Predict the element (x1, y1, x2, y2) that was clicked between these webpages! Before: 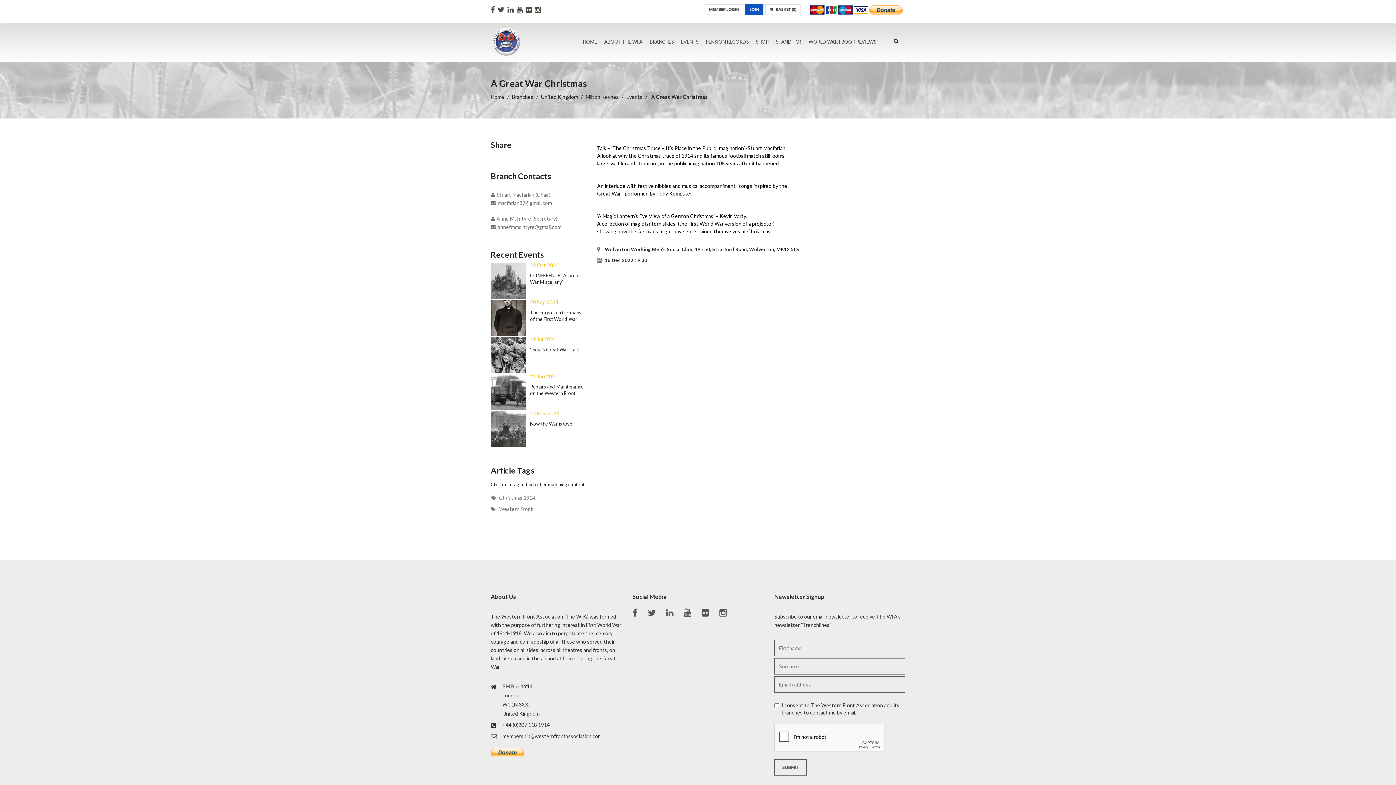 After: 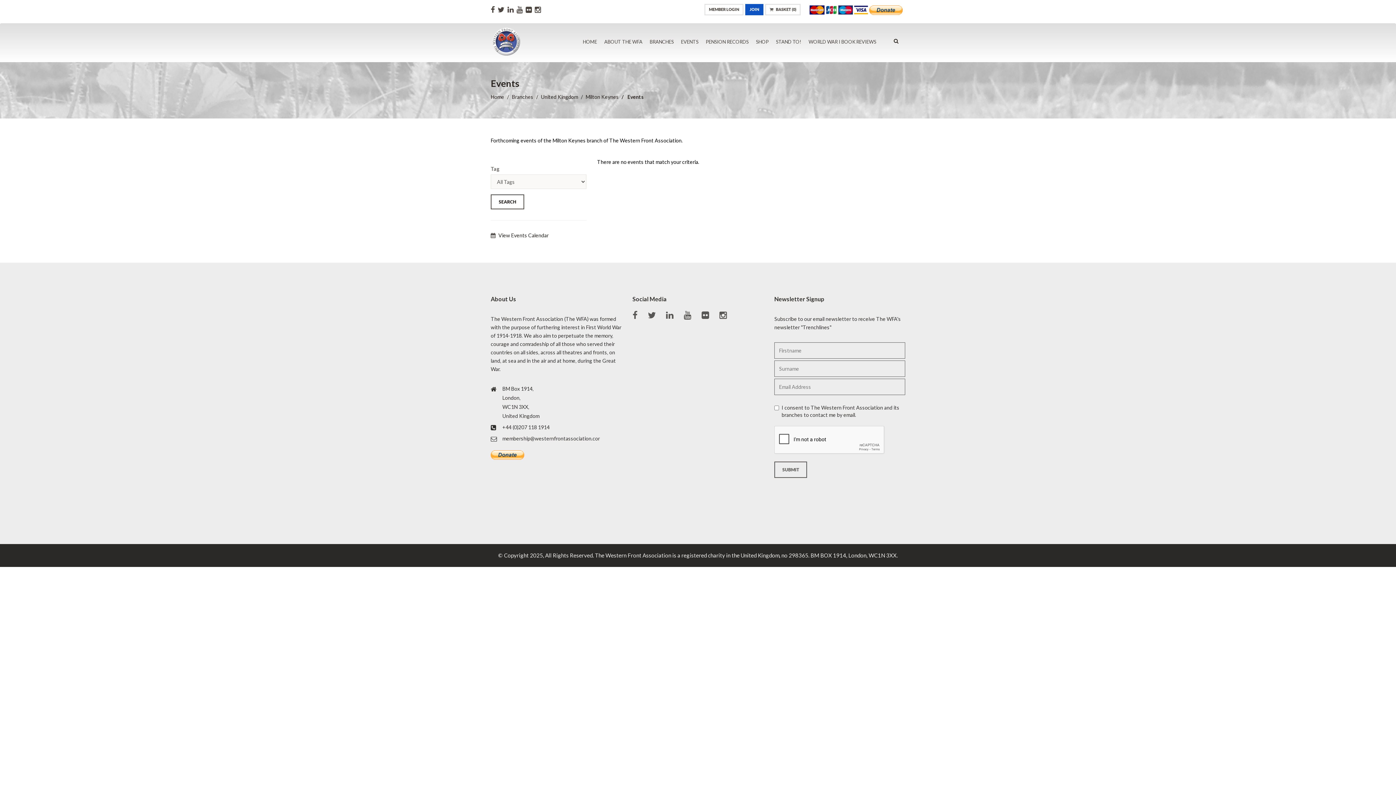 Action: label: Events bbox: (626, 93, 642, 100)